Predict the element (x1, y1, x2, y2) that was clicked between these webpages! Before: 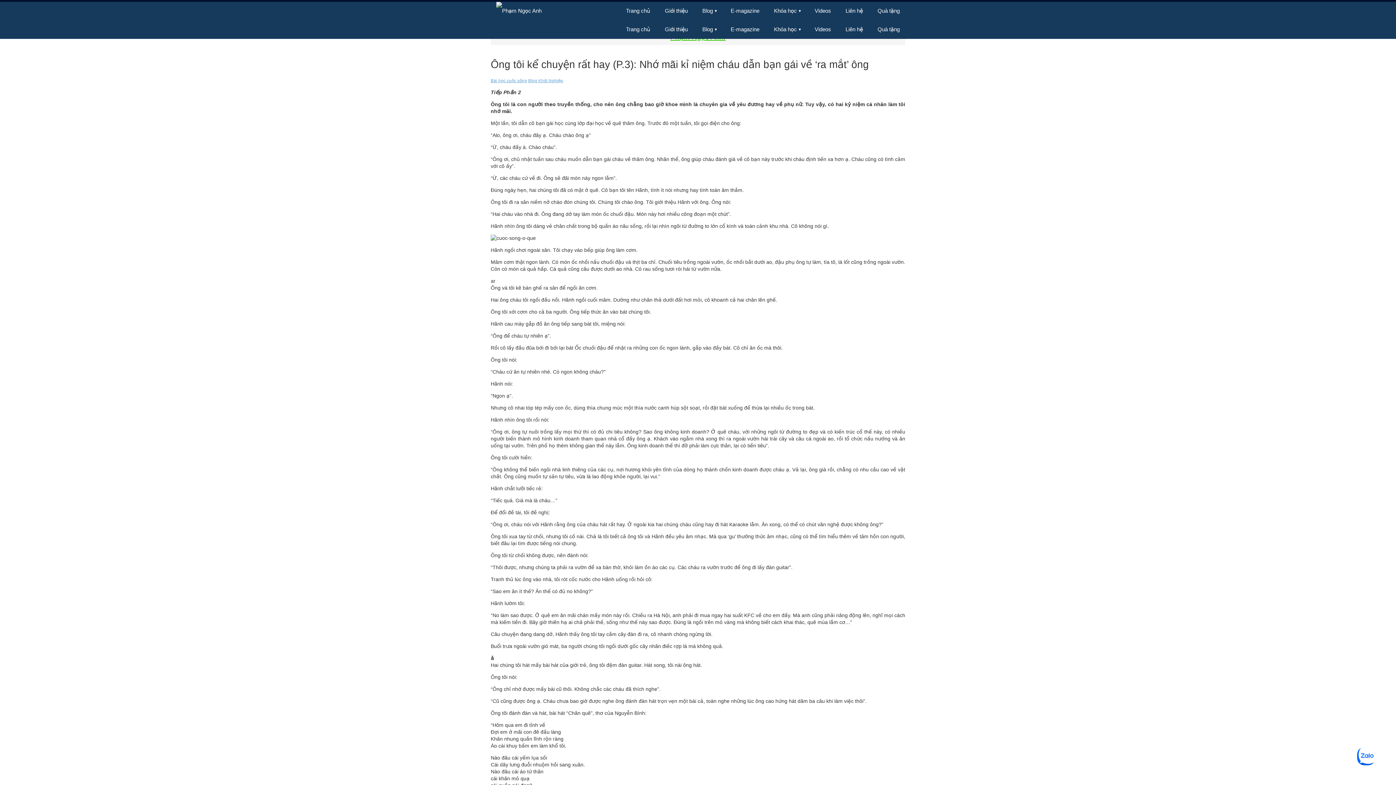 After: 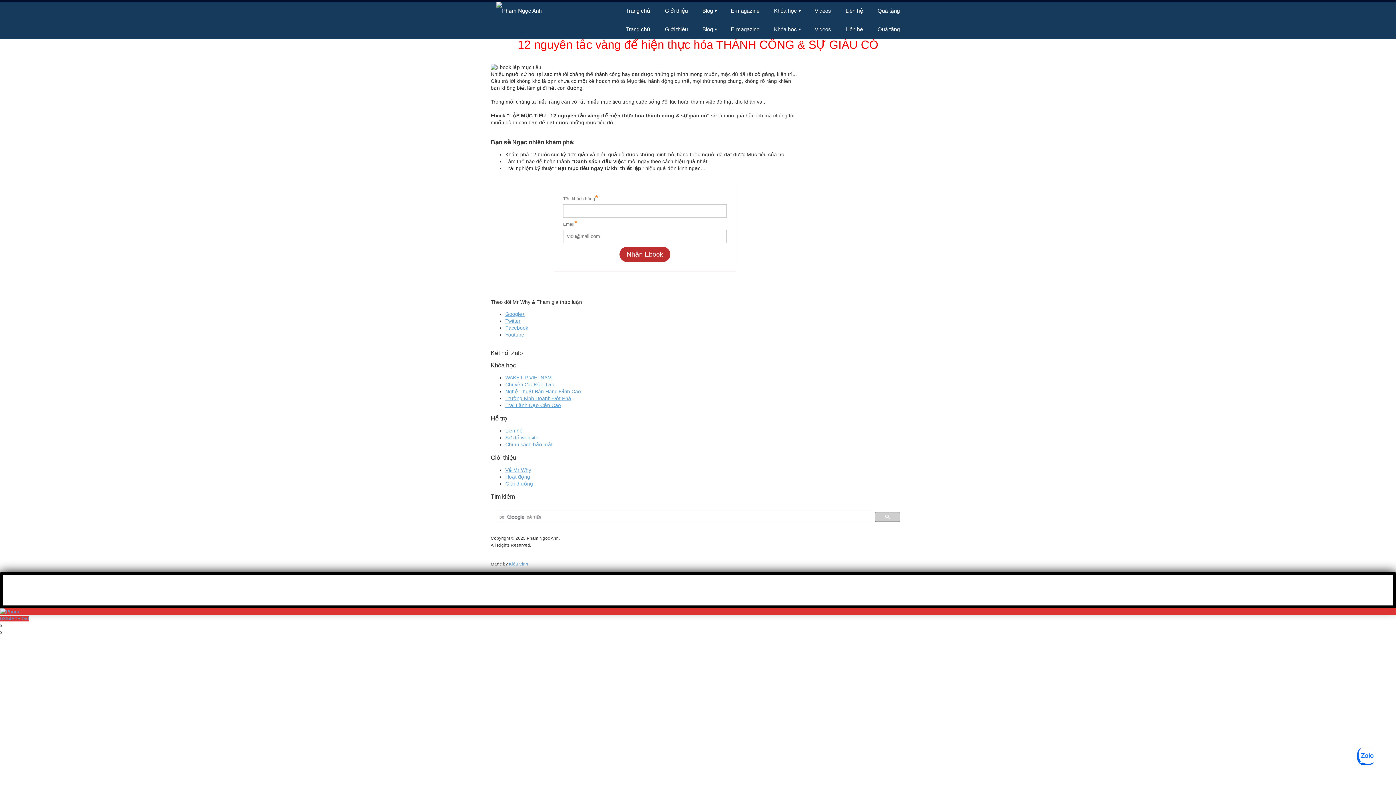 Action: bbox: (870, 1, 907, 20) label: Quà tặng